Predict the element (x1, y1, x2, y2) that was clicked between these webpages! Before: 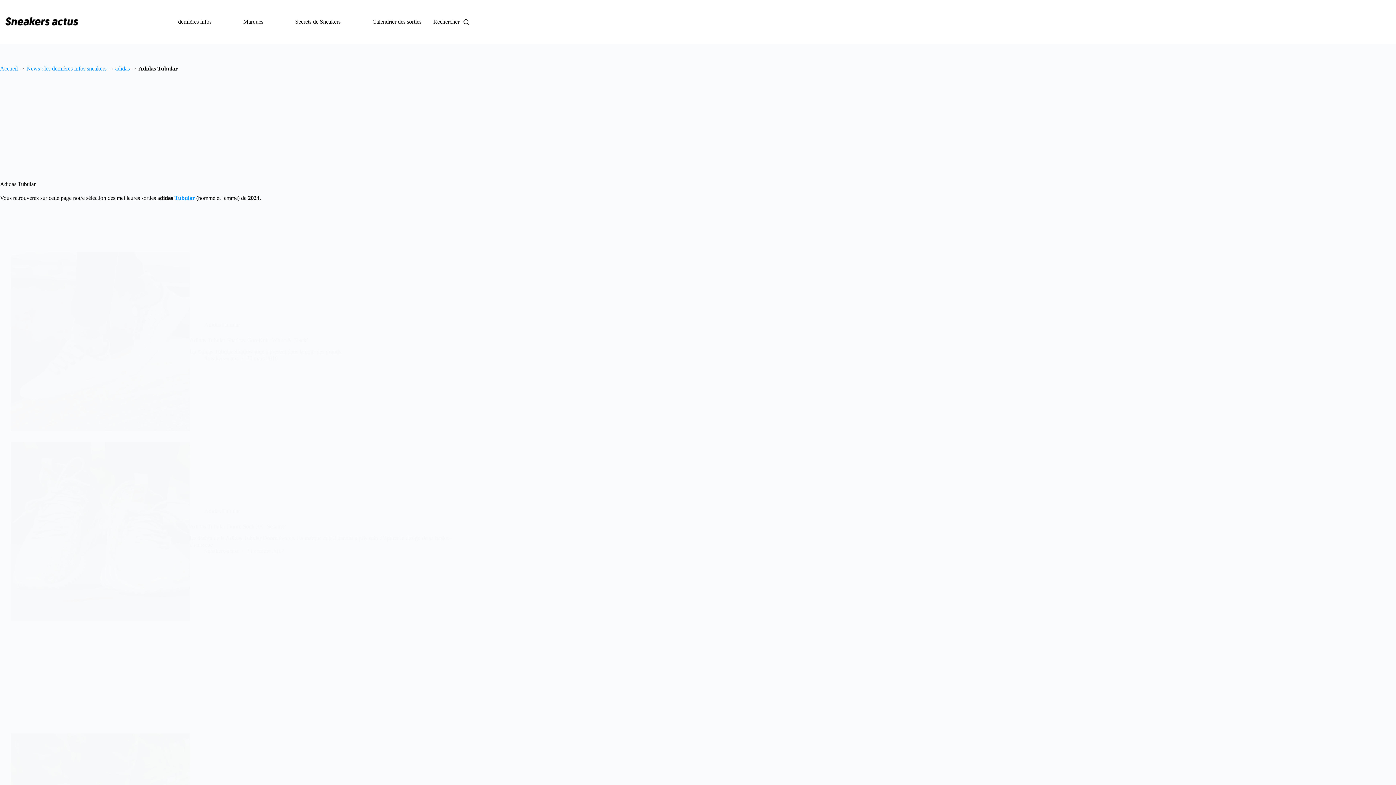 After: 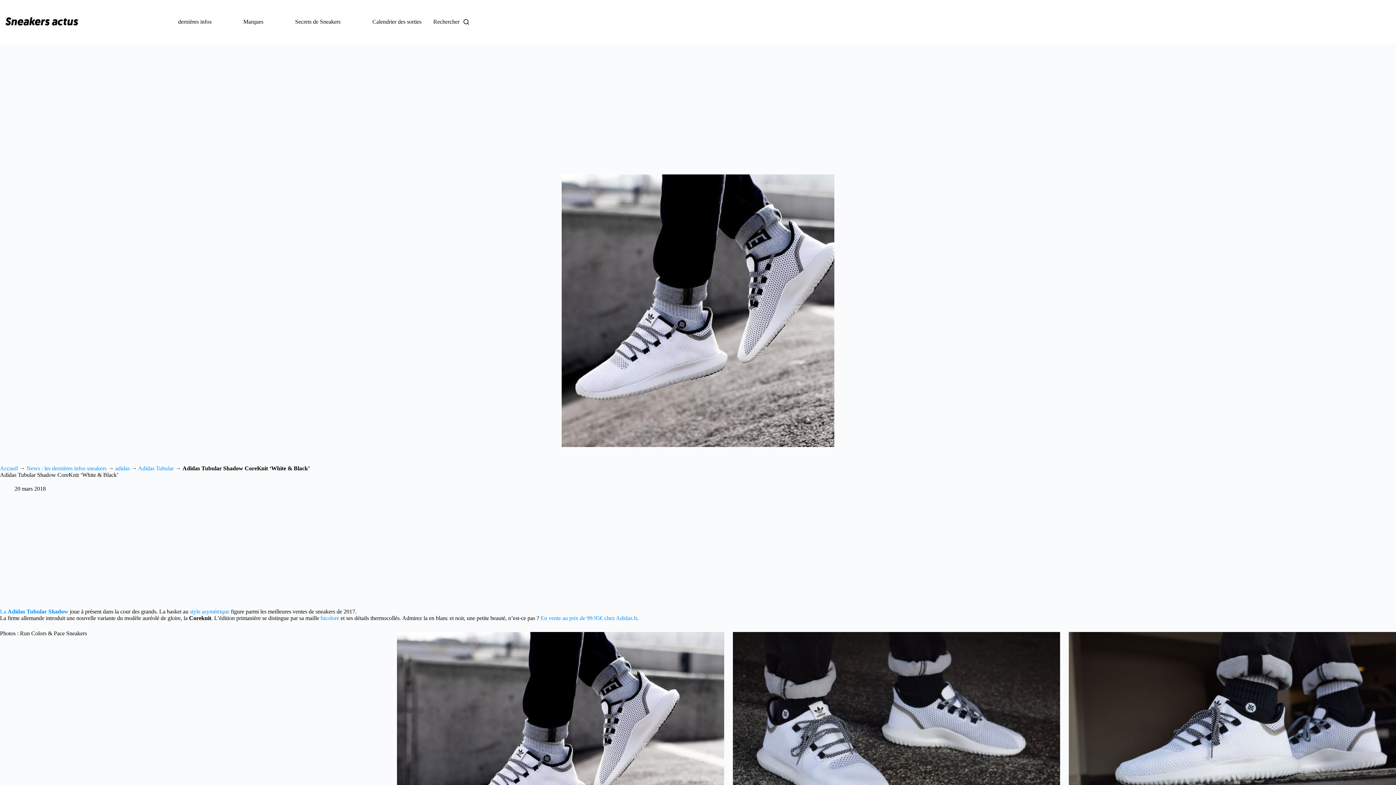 Action: label: Adidas Tubular Shadow CoreKnit ‘White & Black’ bbox: (10, 252, 189, 431)